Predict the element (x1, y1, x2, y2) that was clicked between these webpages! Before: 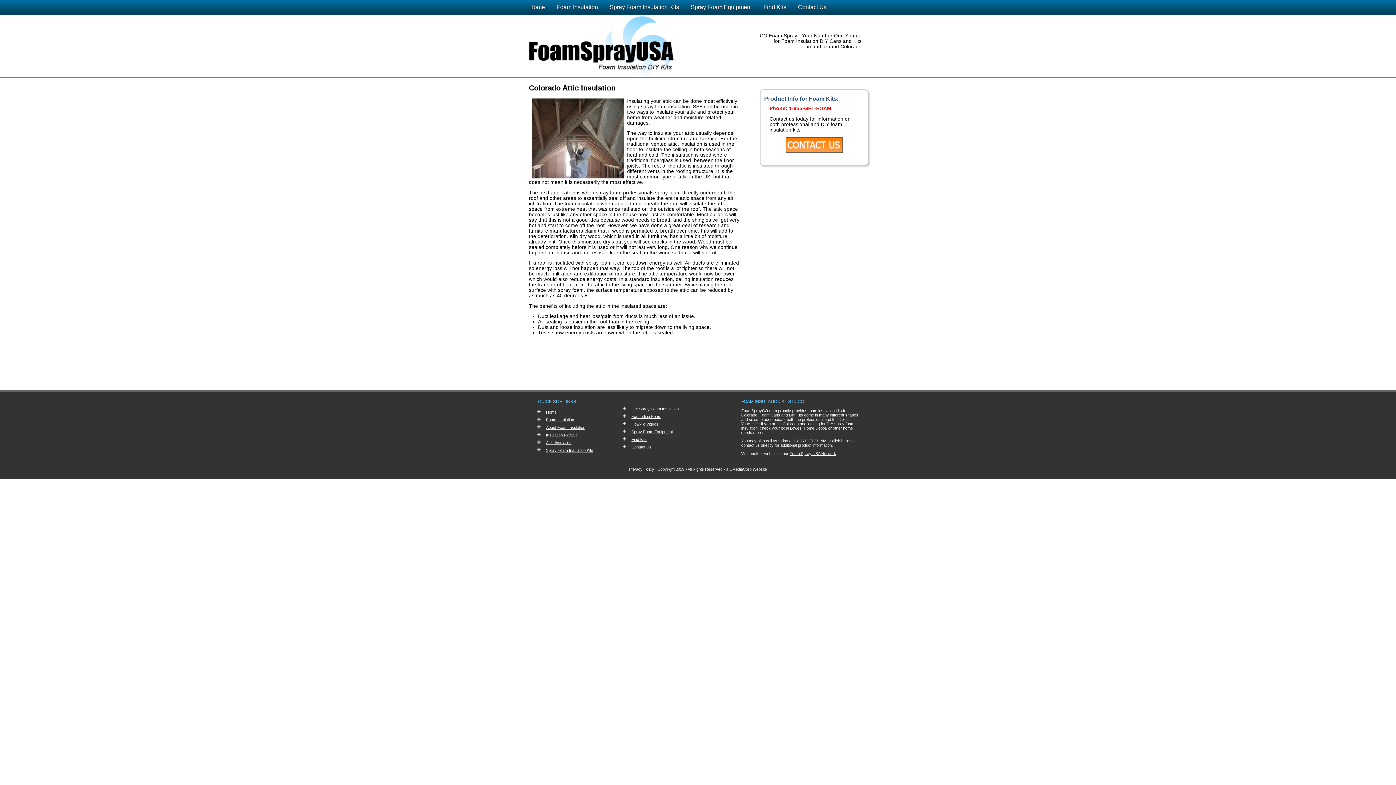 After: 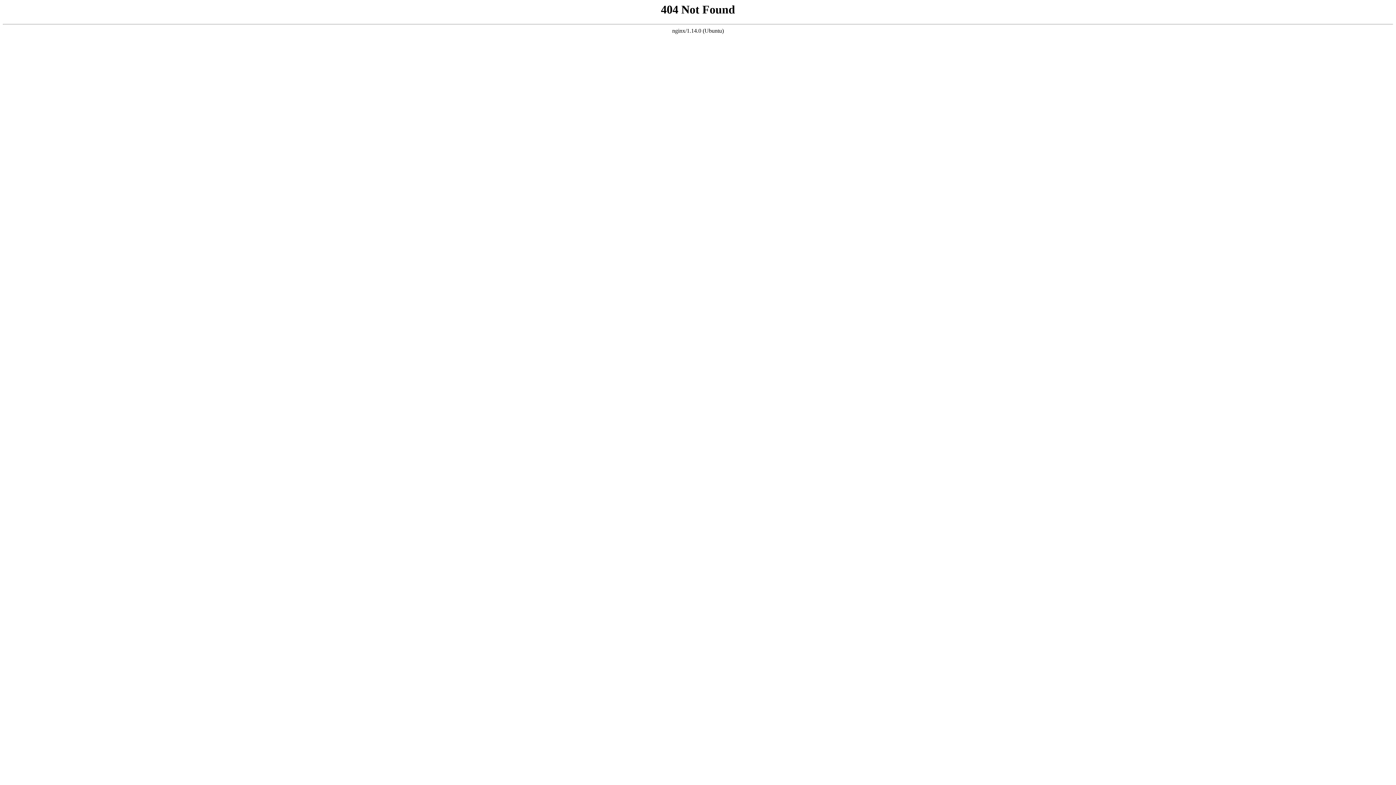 Action: label: DIY Spray Foam Insulation bbox: (631, 406, 678, 411)